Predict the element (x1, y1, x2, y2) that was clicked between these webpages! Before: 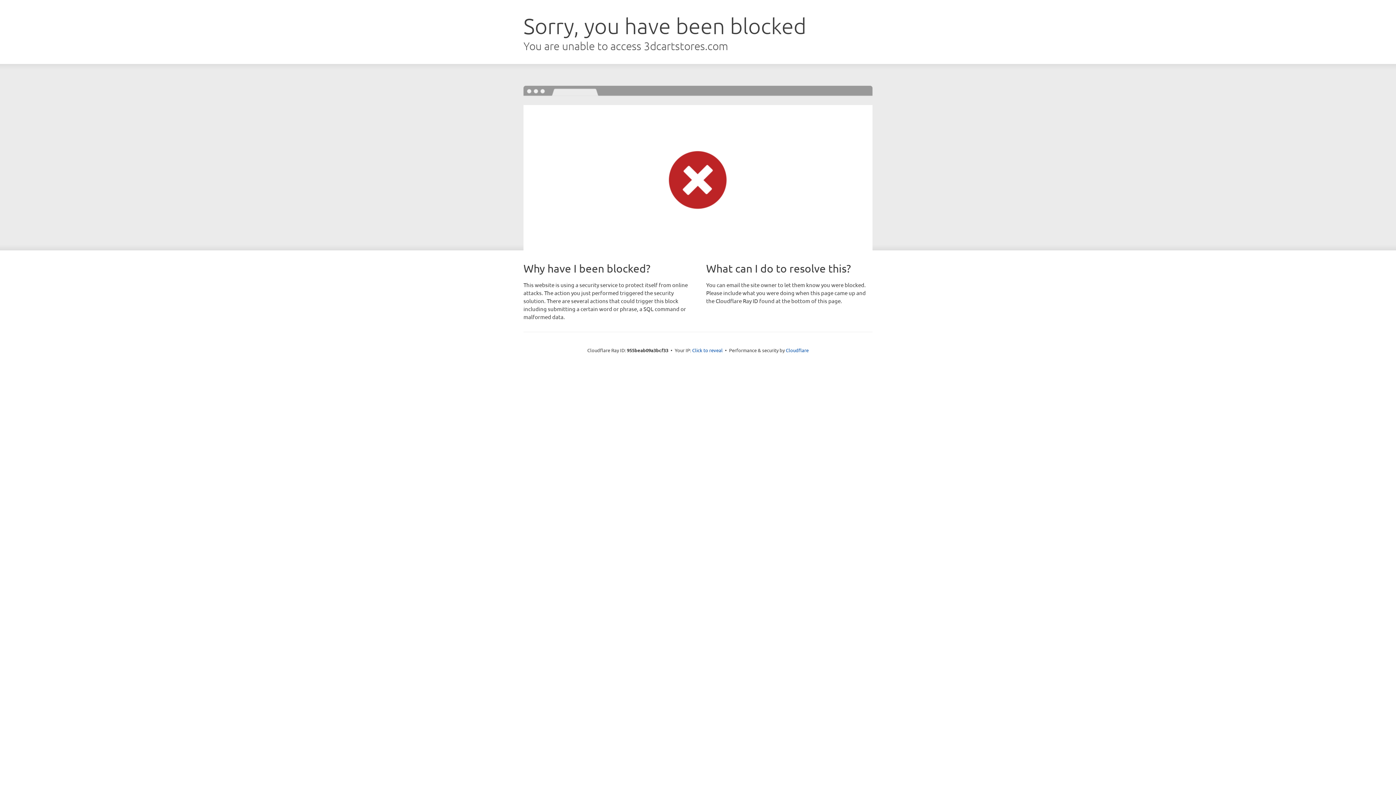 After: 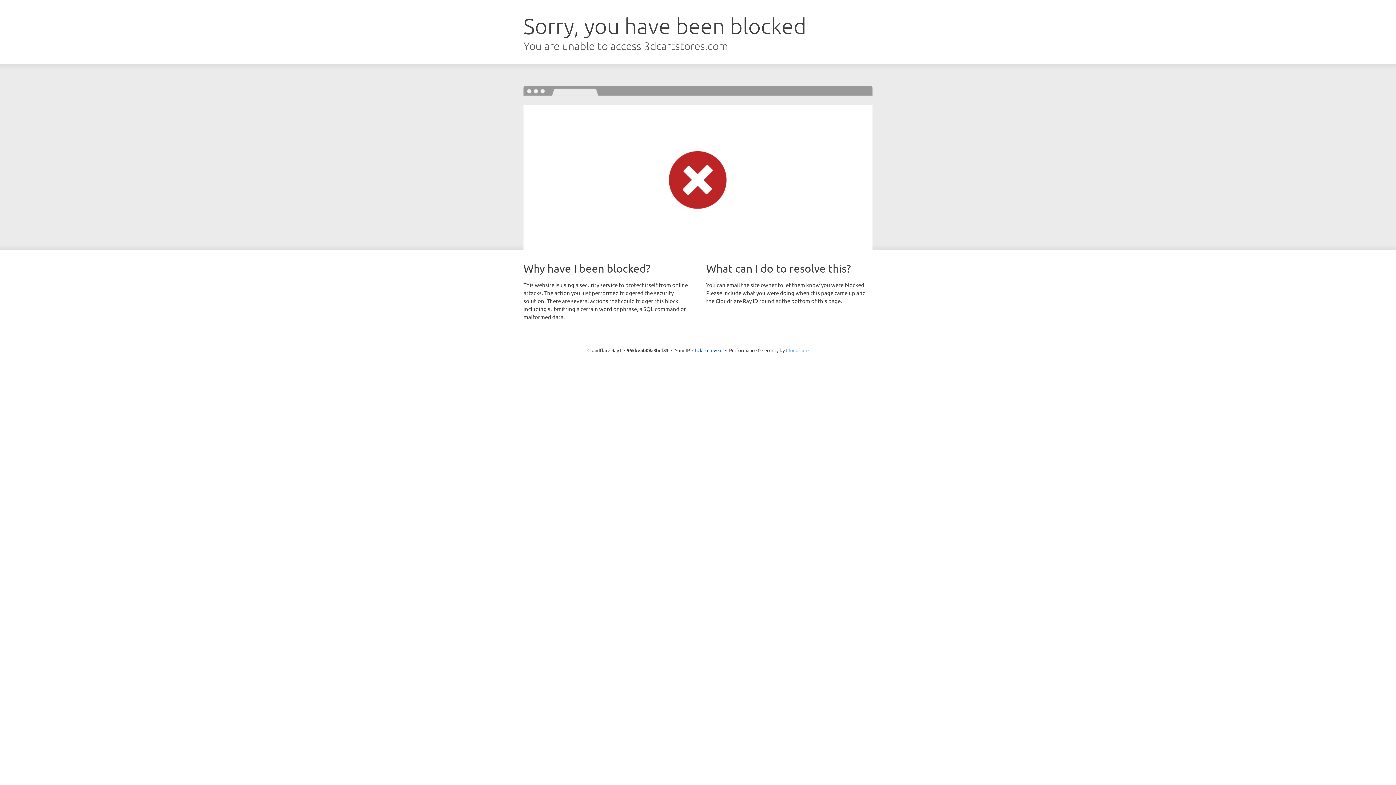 Action: bbox: (786, 347, 808, 353) label: Cloudflare